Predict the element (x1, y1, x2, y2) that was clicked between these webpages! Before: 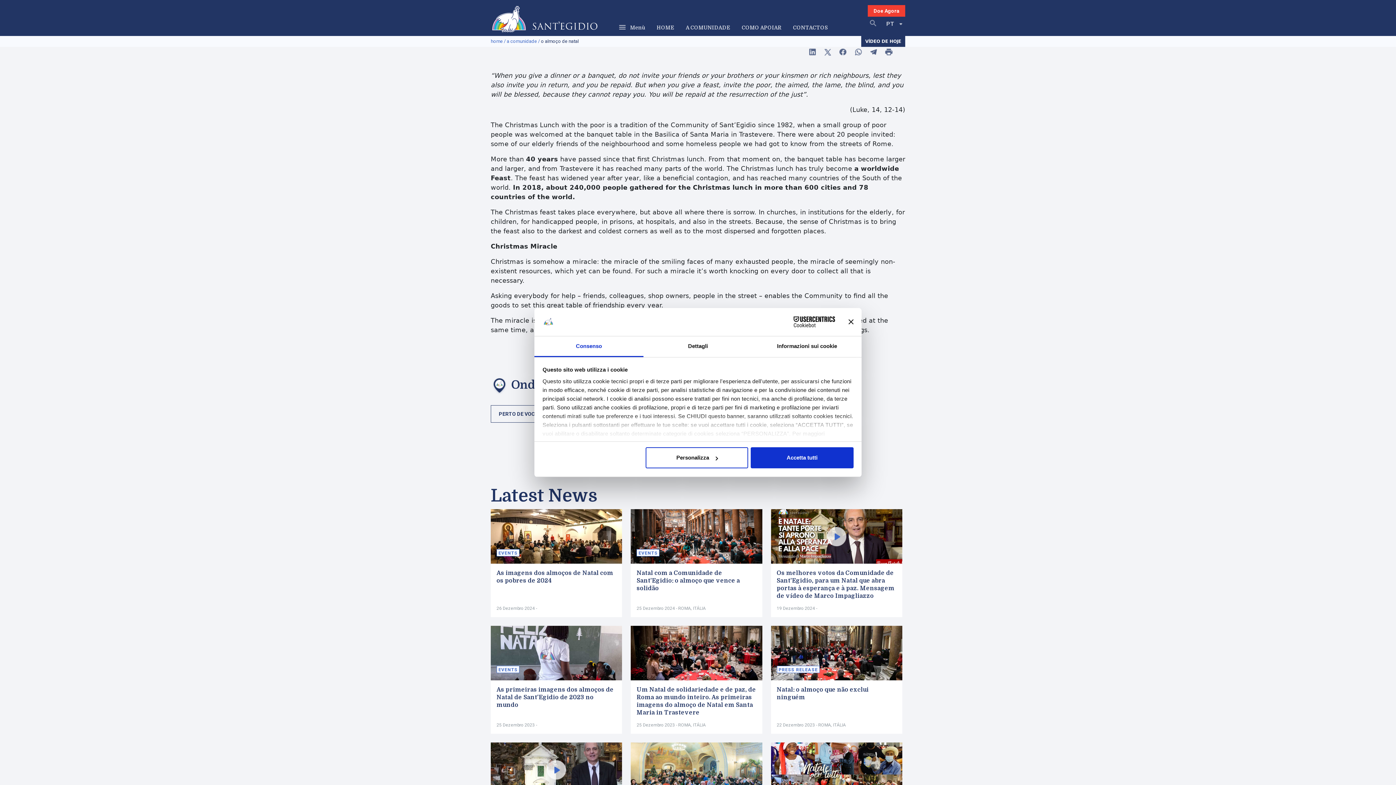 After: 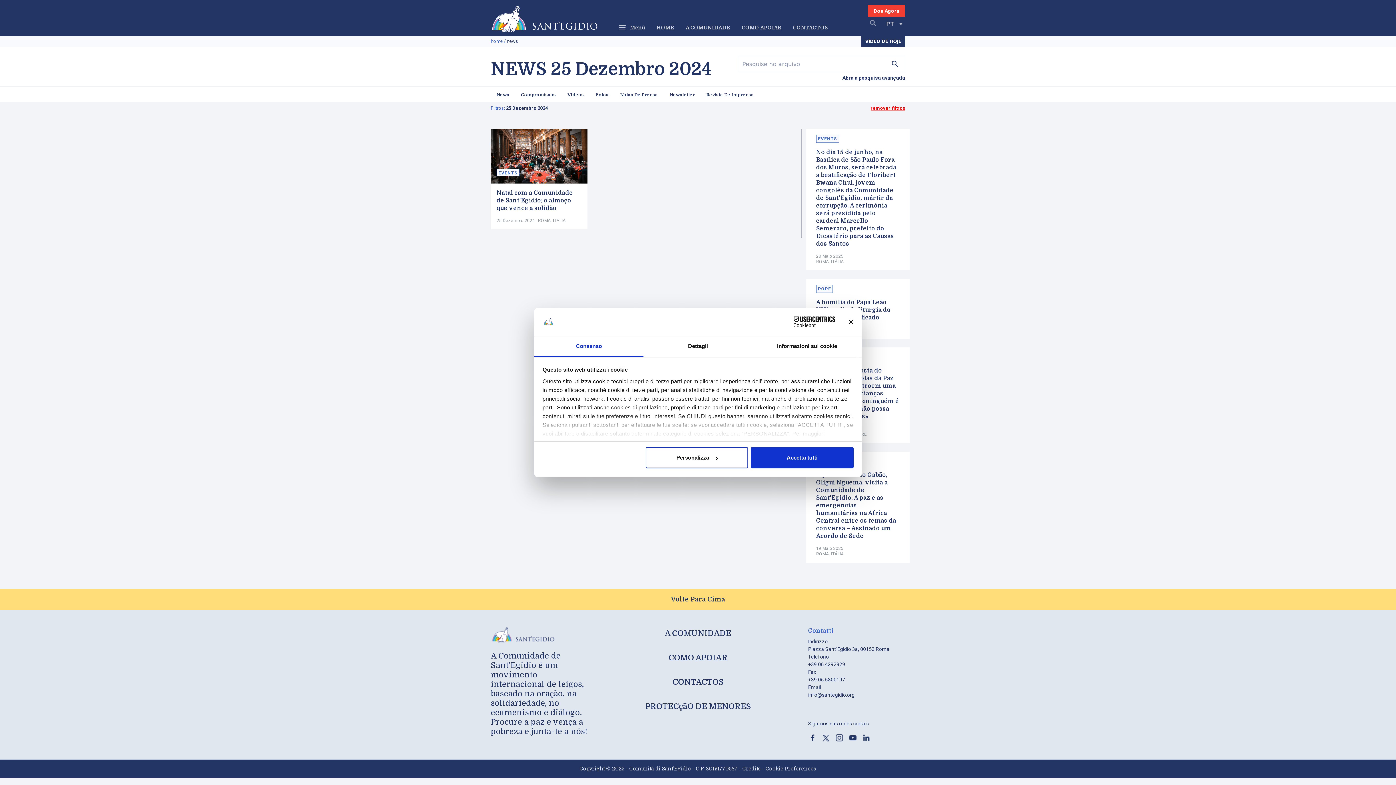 Action: label: 25 Dezembro 2024 bbox: (636, 606, 675, 611)